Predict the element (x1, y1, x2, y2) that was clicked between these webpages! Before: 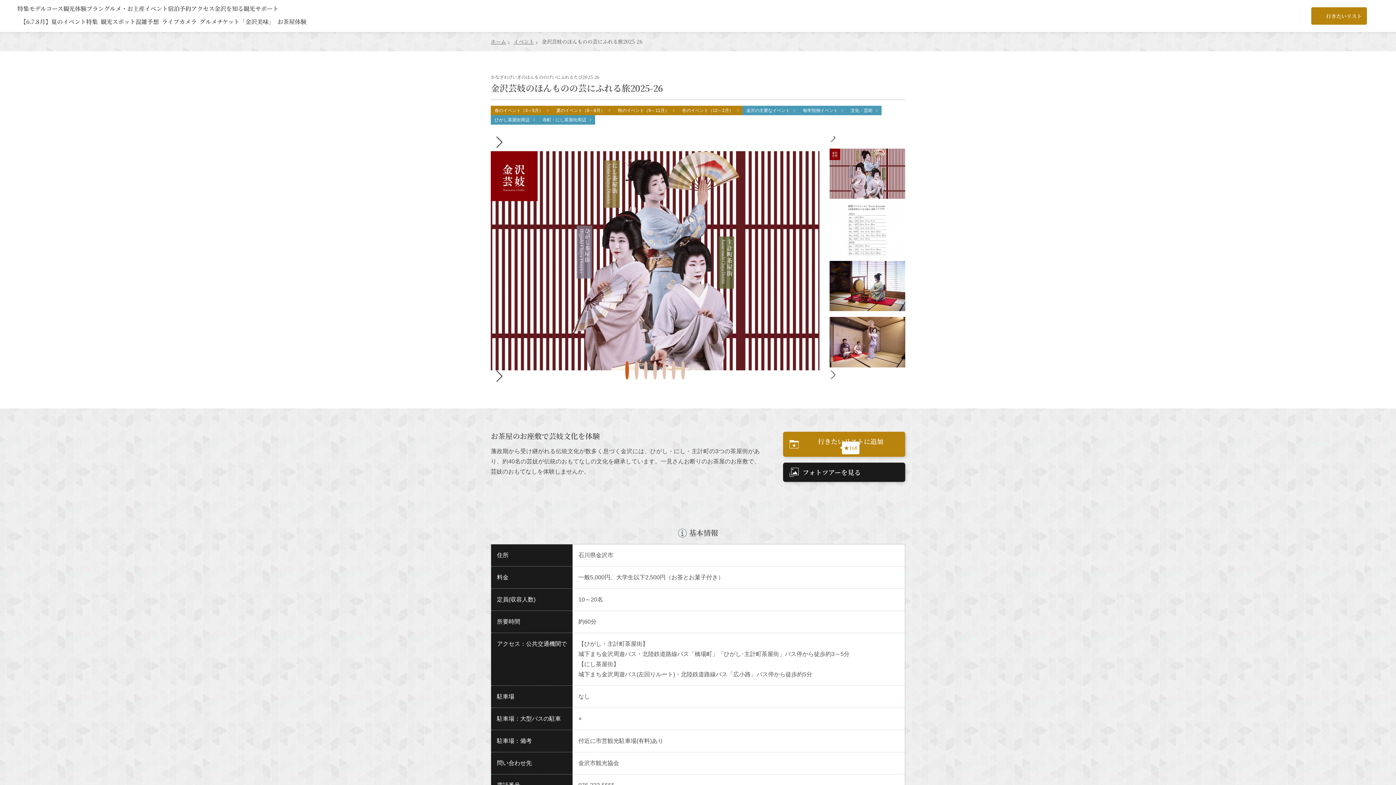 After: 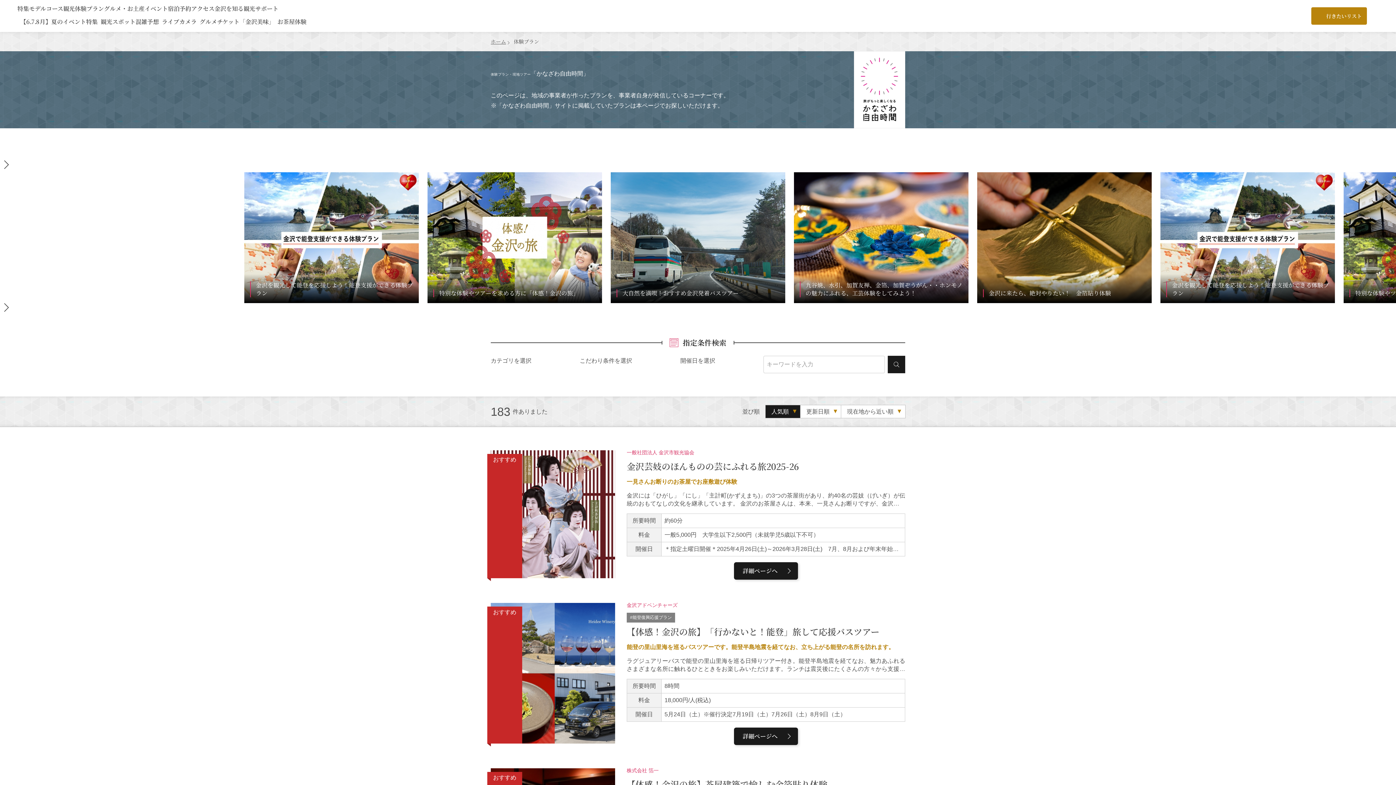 Action: bbox: (74, 5, 104, 14) label: 体験プラン